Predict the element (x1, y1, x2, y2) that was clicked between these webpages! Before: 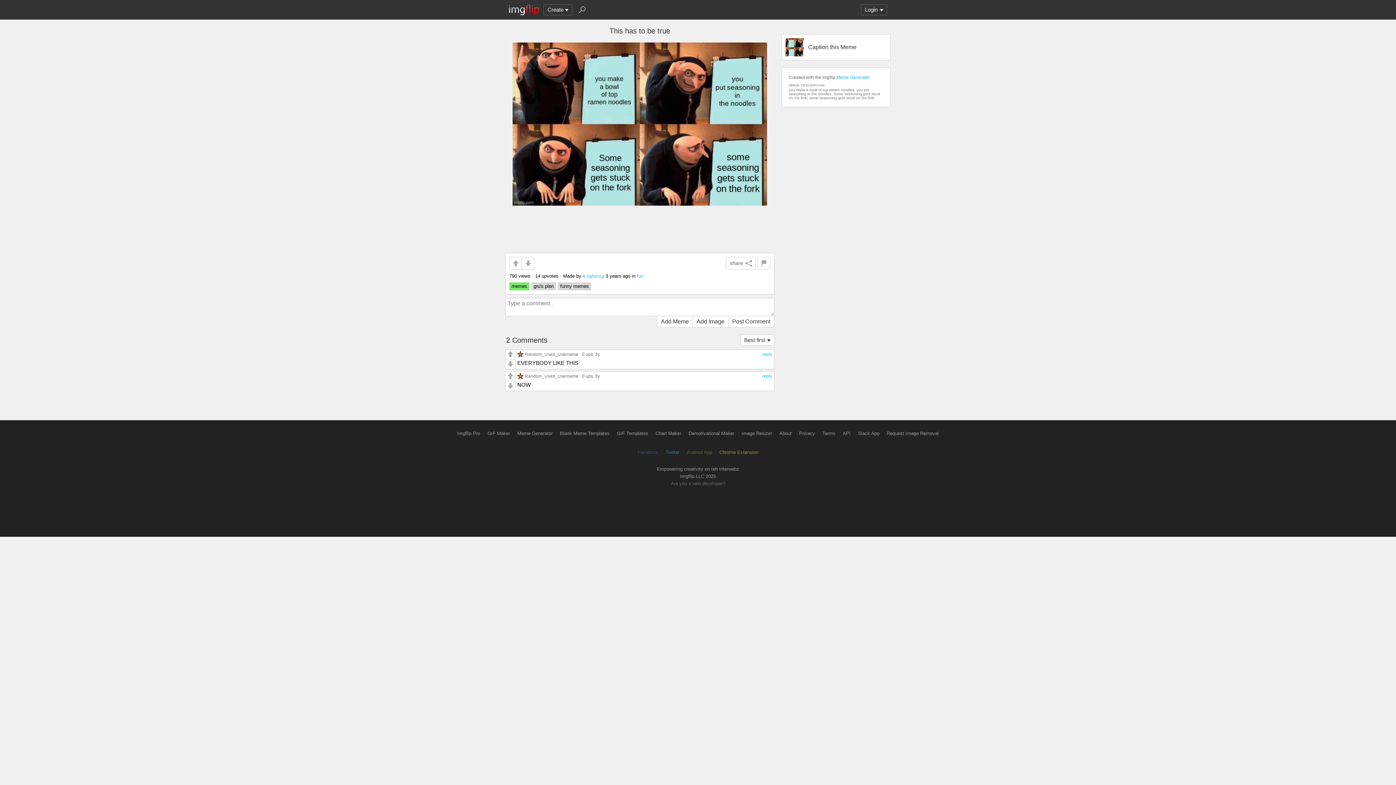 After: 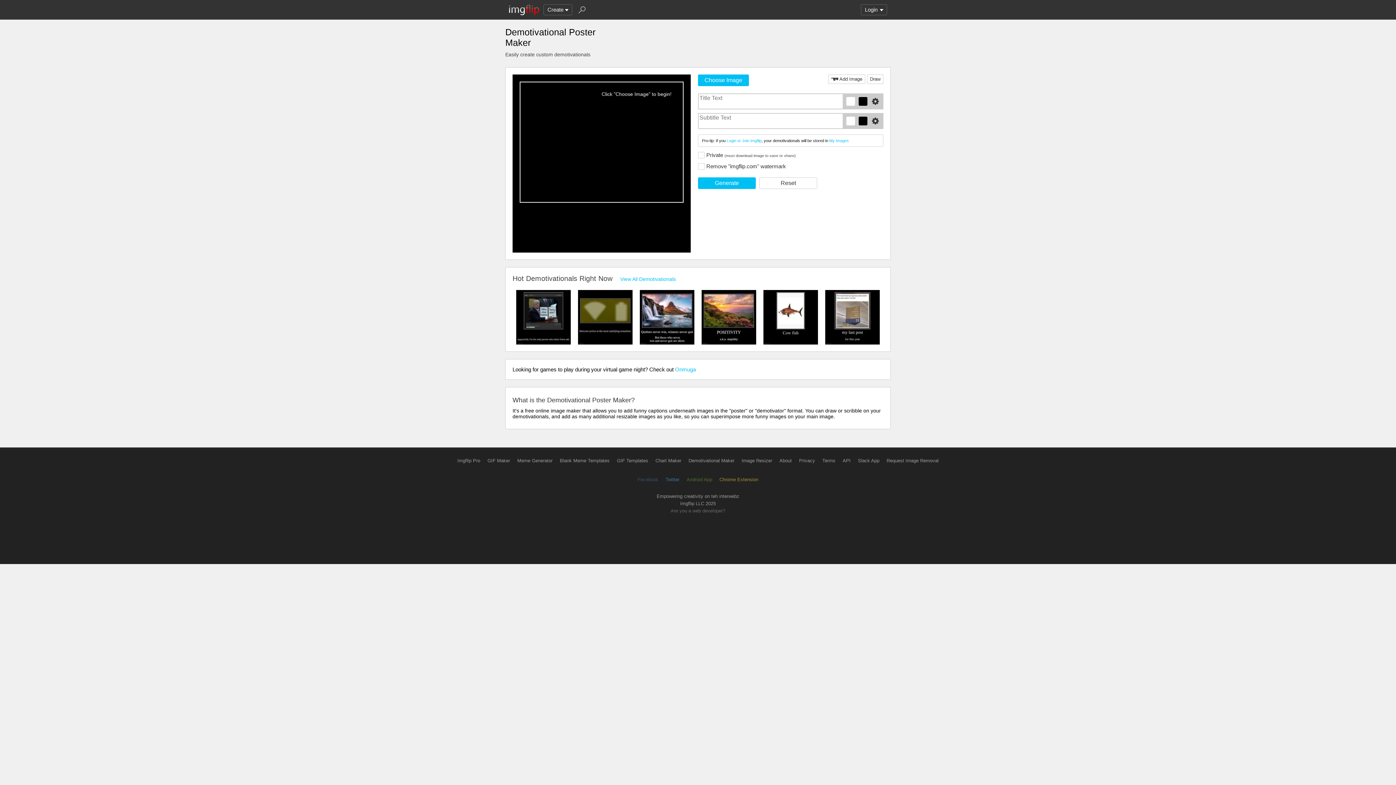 Action: bbox: (688, 430, 734, 436) label: Demotivational Maker